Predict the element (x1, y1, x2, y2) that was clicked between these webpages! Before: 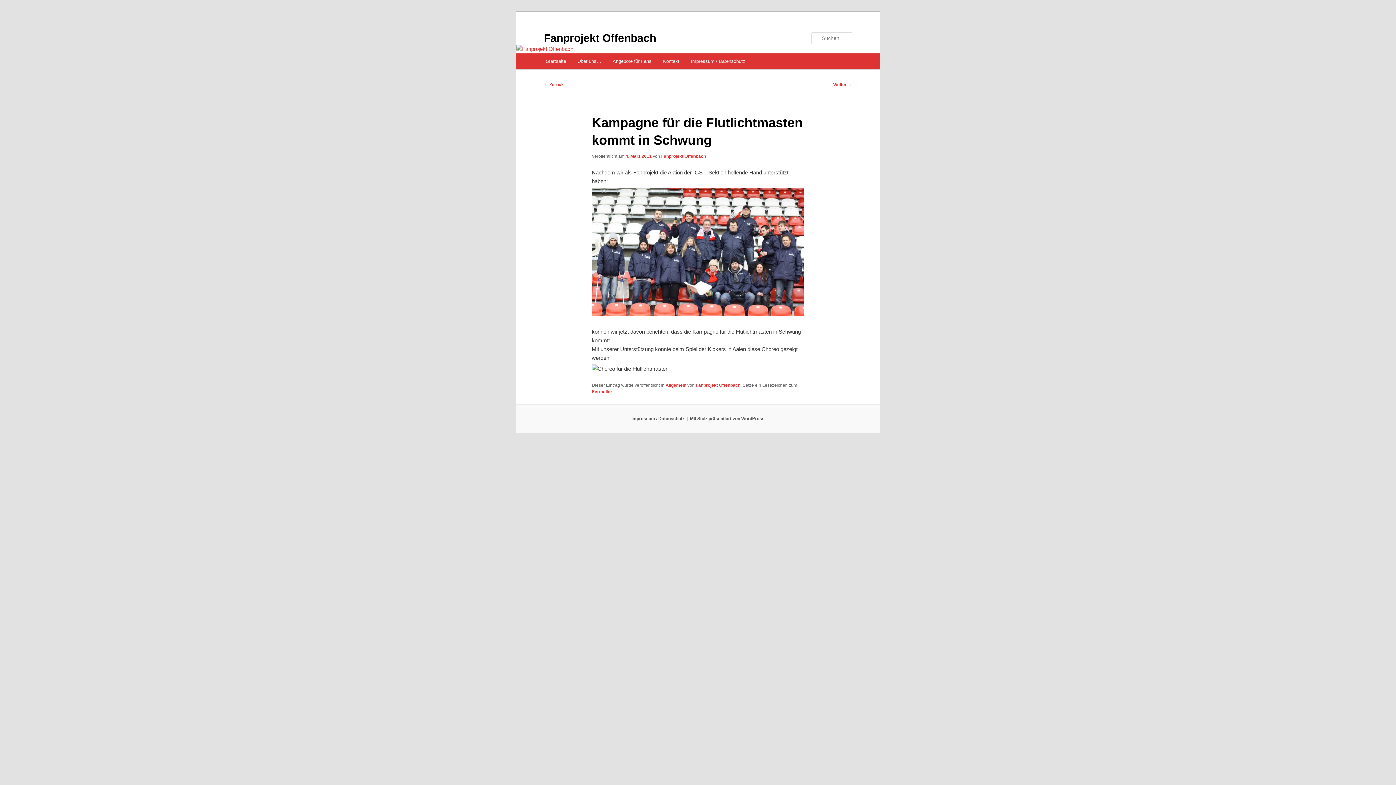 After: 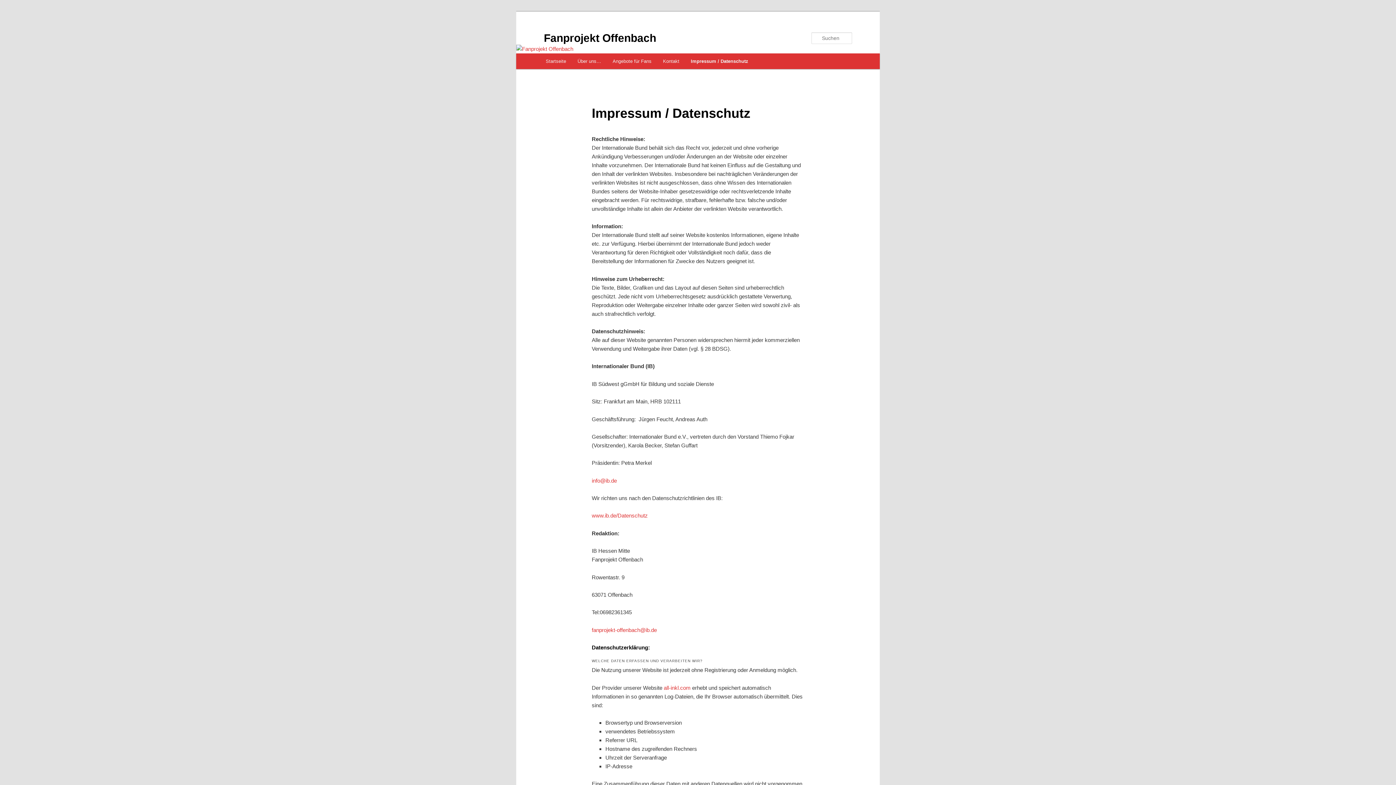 Action: bbox: (631, 416, 684, 421) label: Impressum / Datenschutz